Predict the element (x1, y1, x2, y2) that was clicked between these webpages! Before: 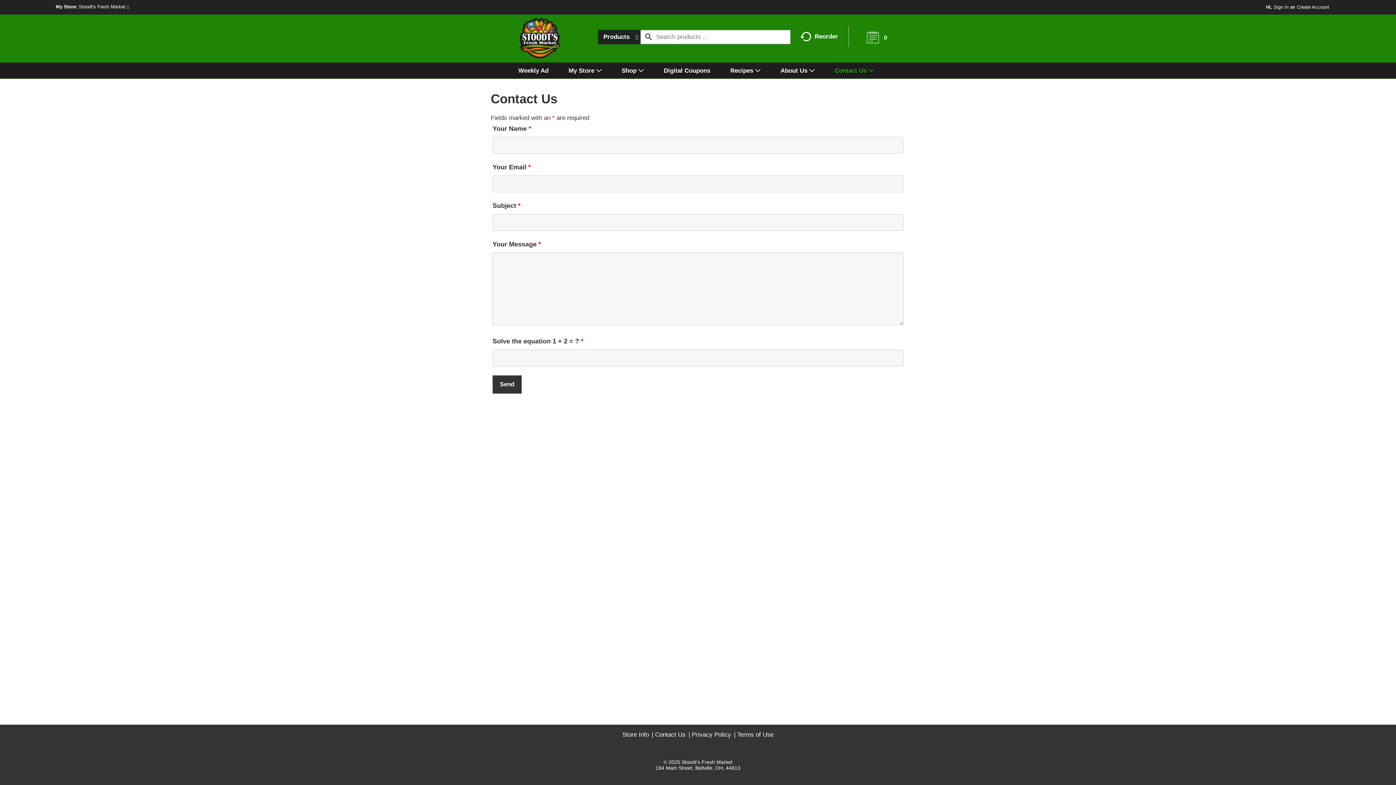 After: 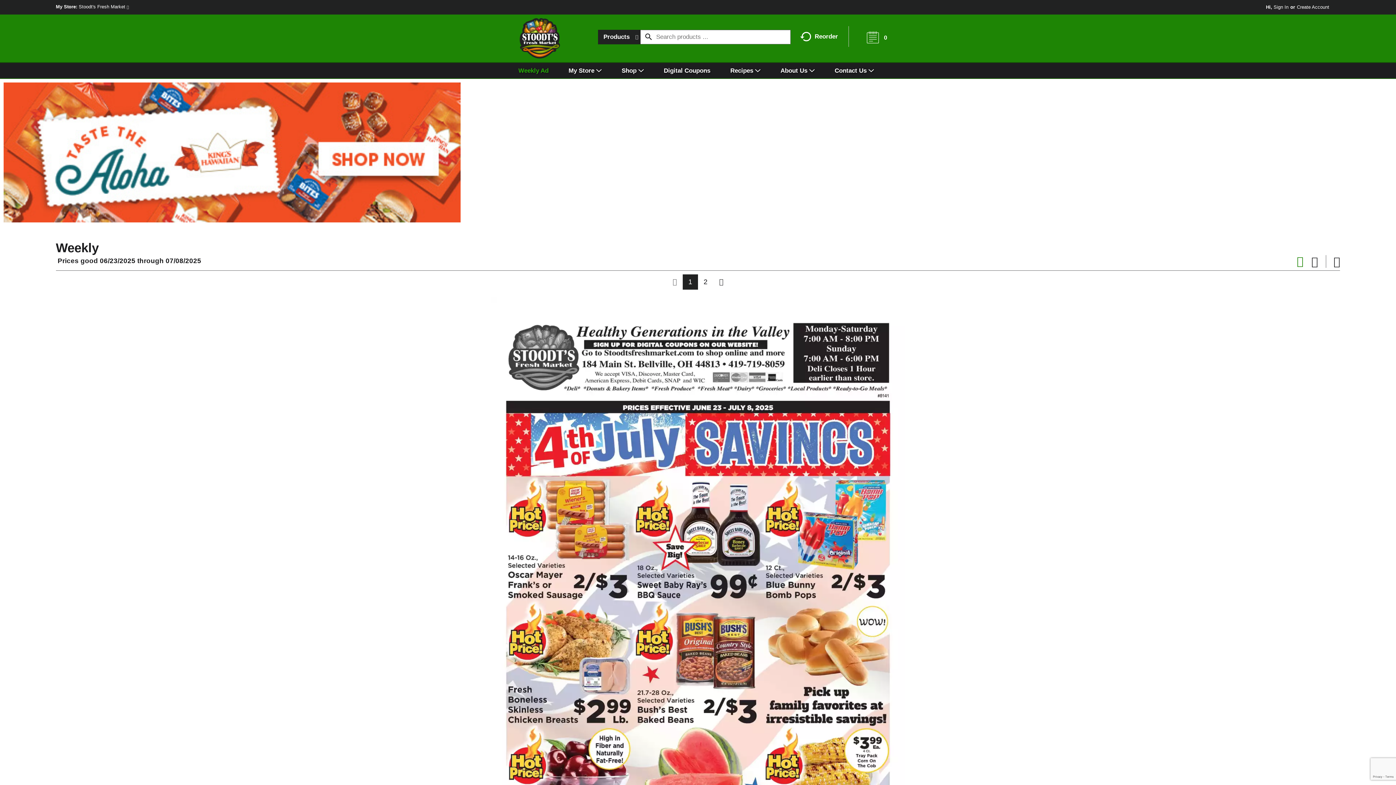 Action: bbox: (518, 63, 556, 78) label: Weekly Ad